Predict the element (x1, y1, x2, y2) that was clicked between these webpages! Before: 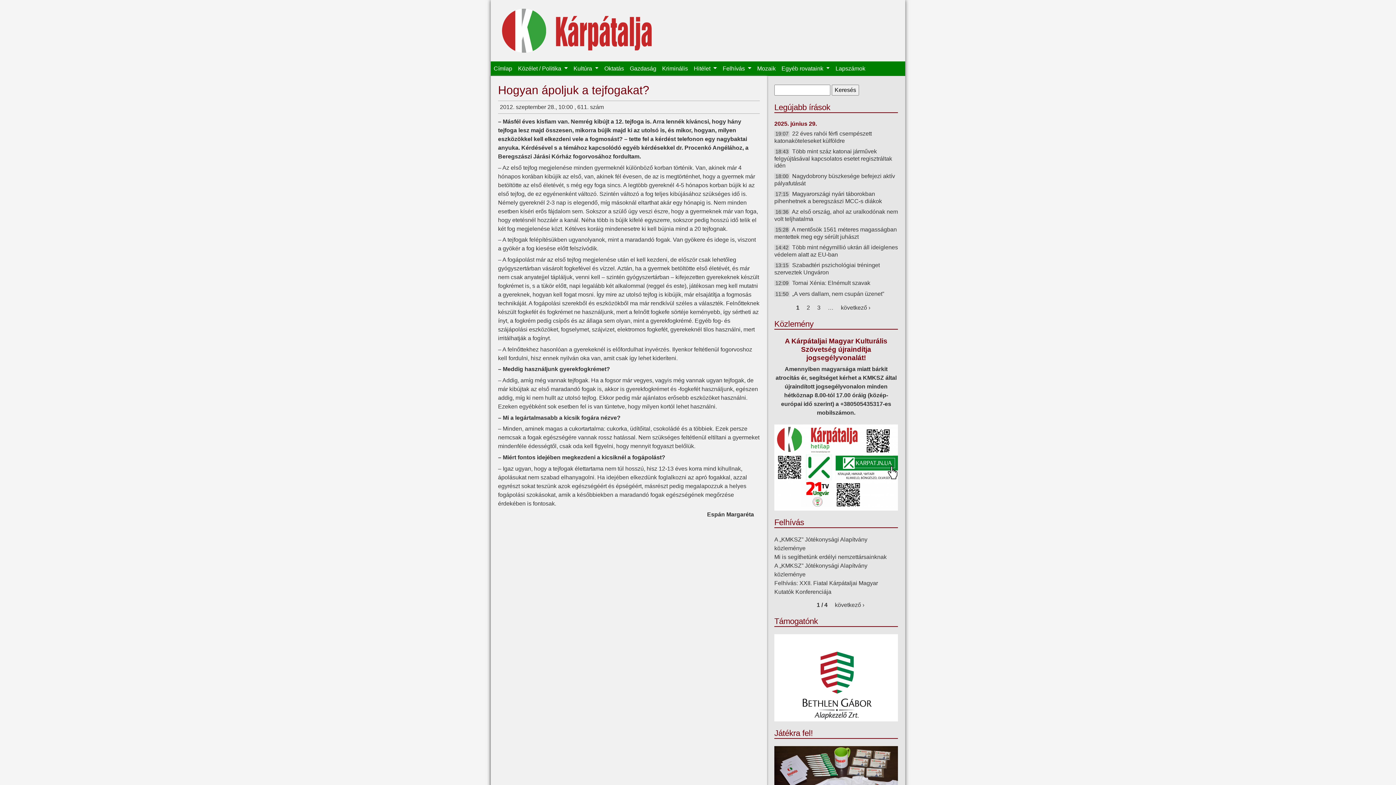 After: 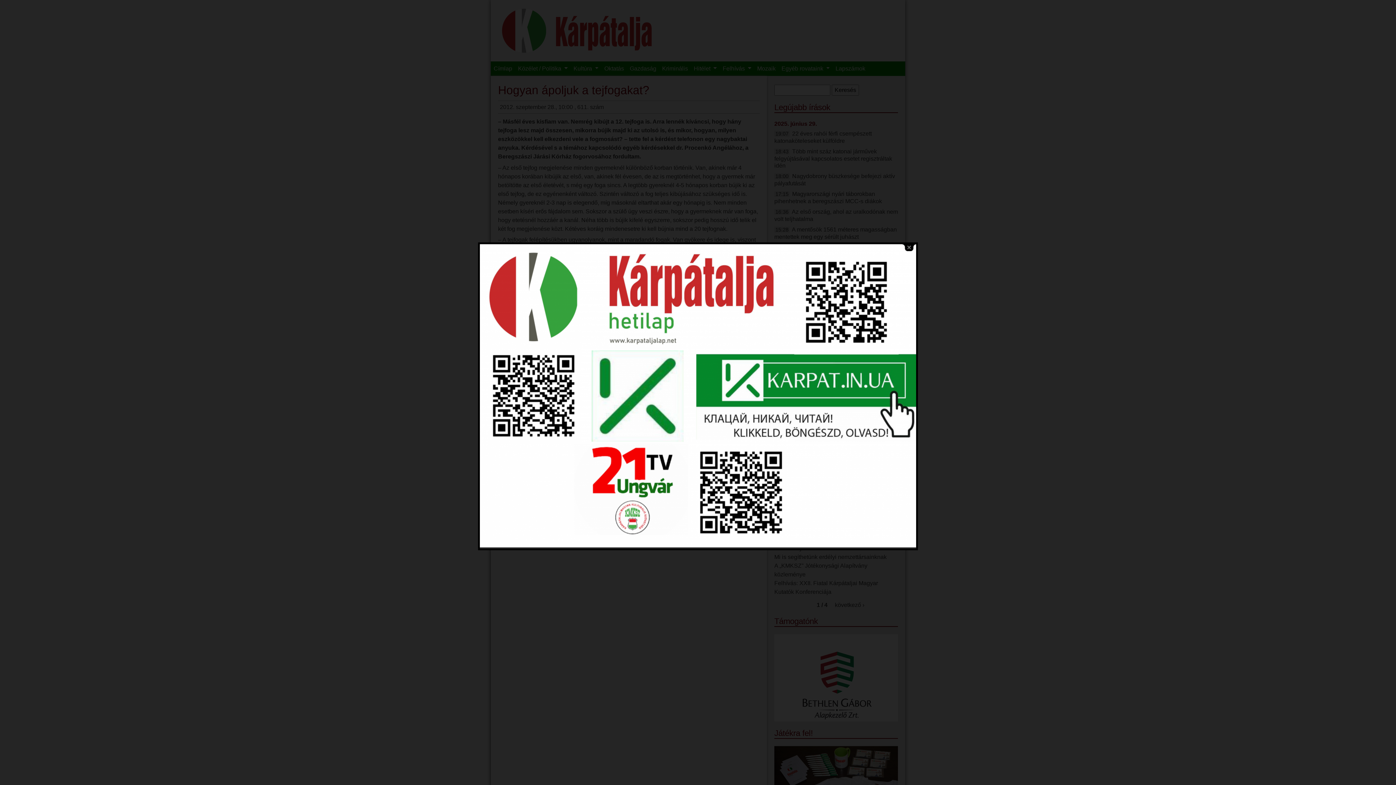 Action: bbox: (774, 424, 898, 511)